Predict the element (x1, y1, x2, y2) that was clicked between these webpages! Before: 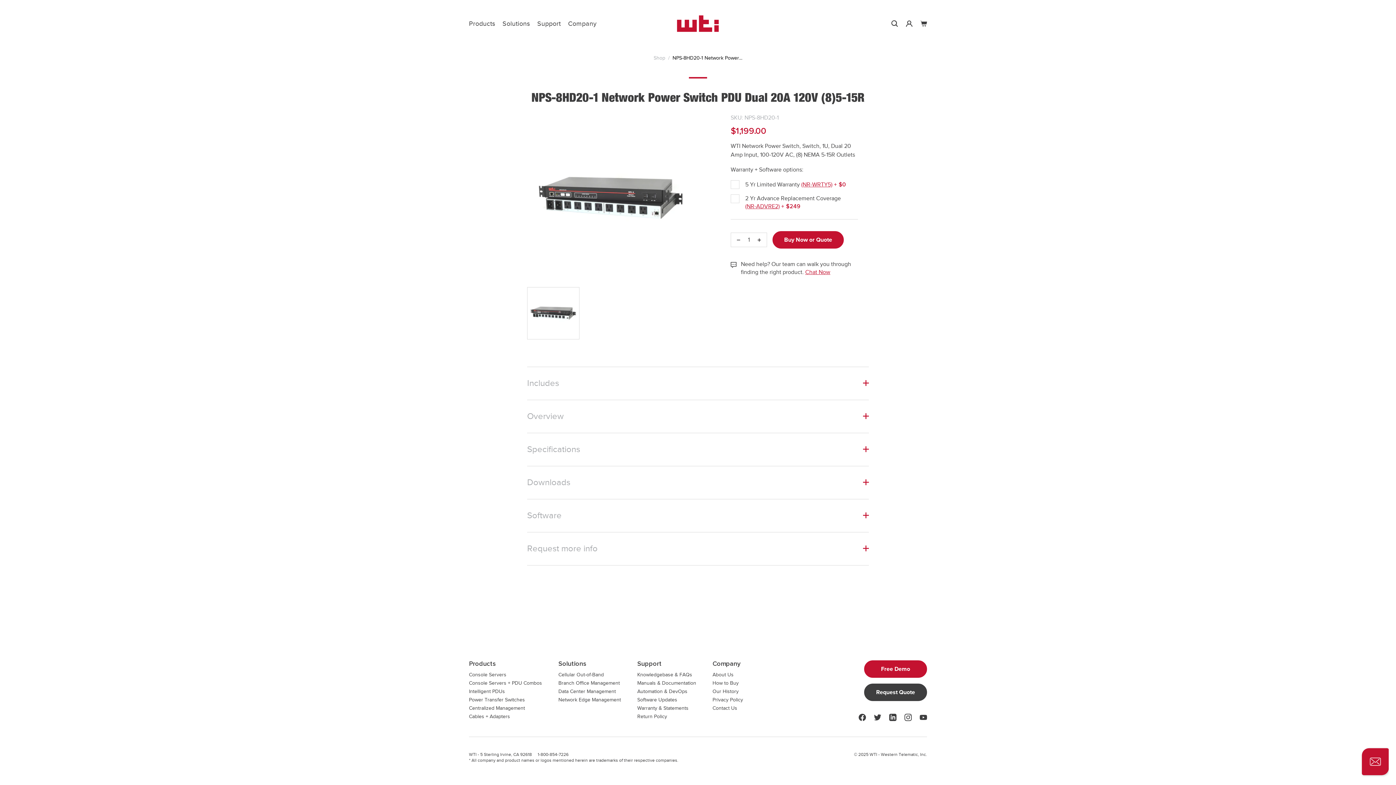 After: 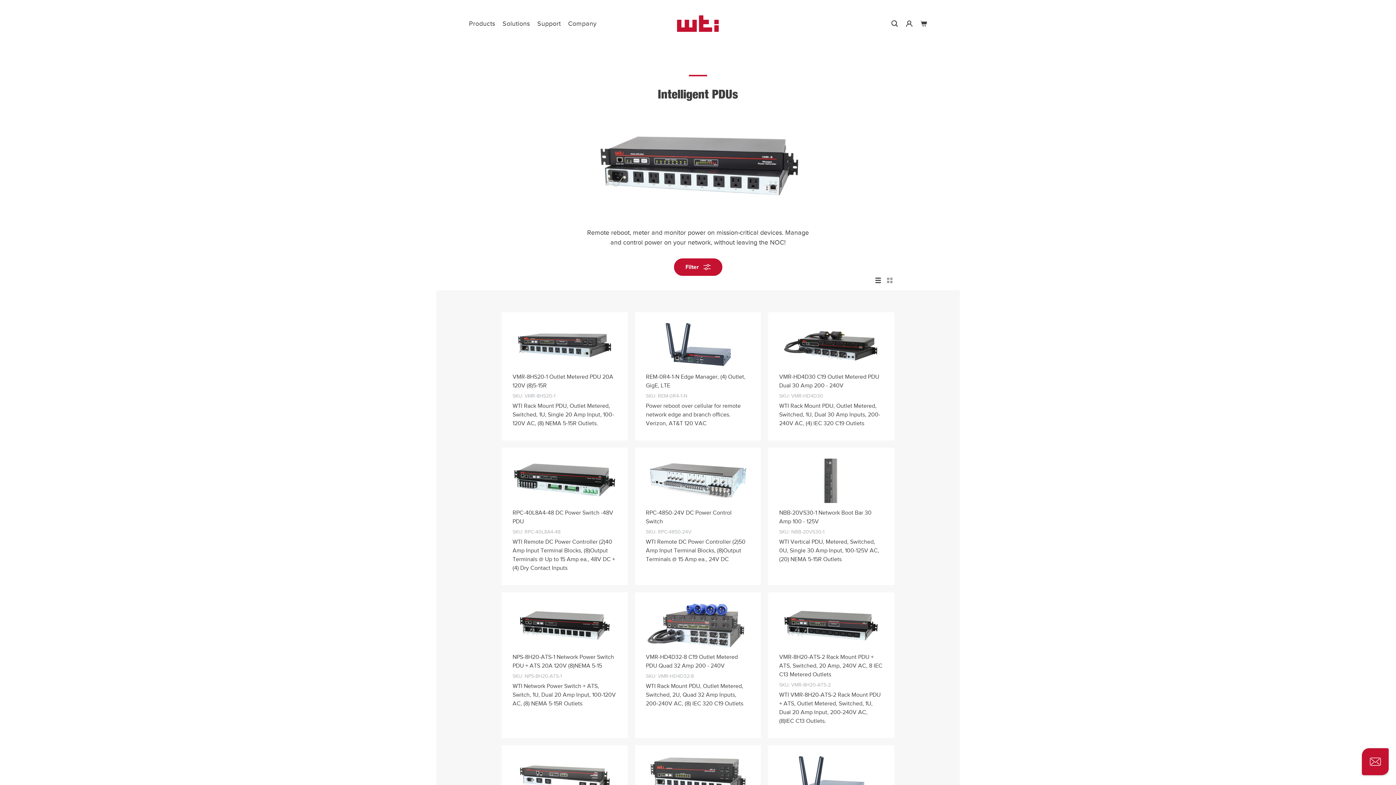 Action: bbox: (469, 689, 505, 694) label: Intelligent PDUs